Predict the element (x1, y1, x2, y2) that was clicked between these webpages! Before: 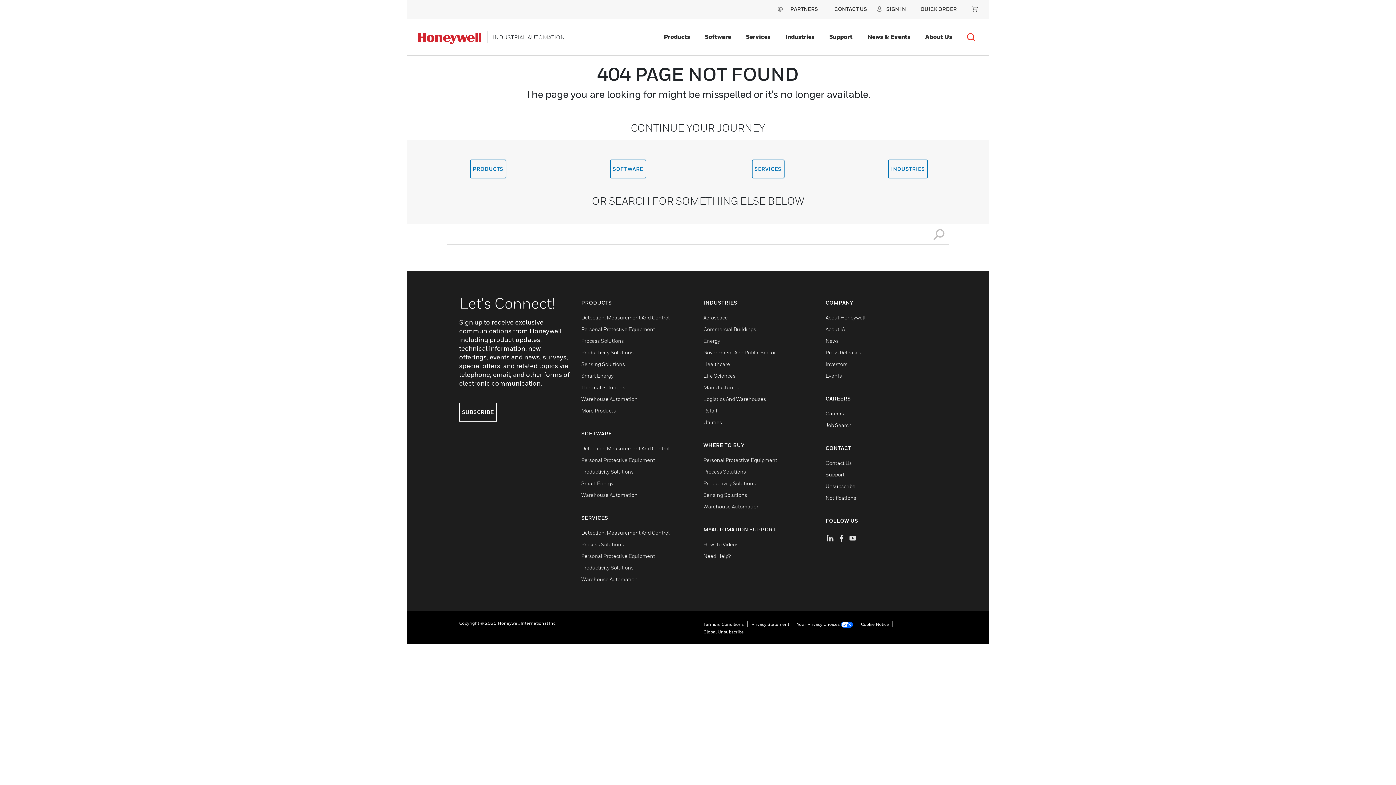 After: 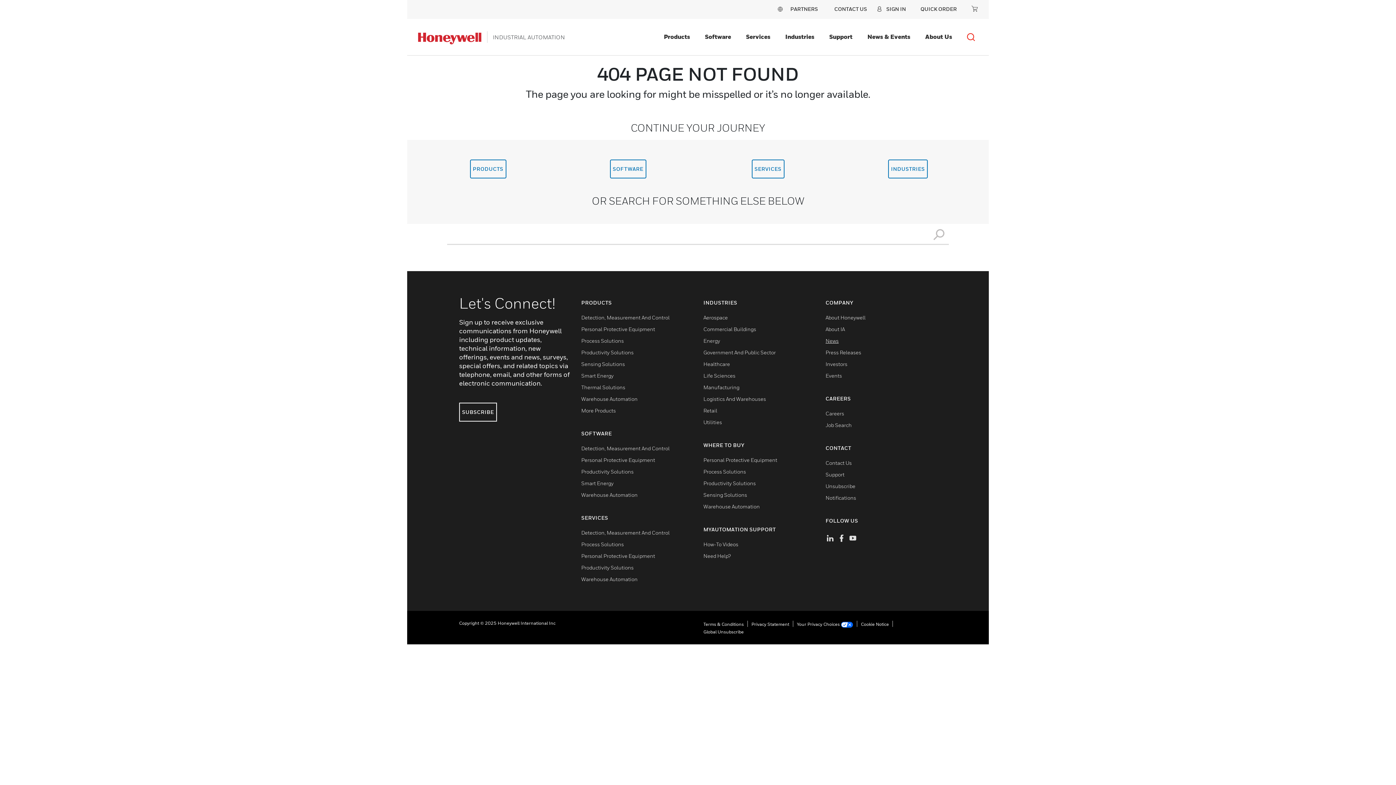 Action: label: News bbox: (825, 337, 838, 344)